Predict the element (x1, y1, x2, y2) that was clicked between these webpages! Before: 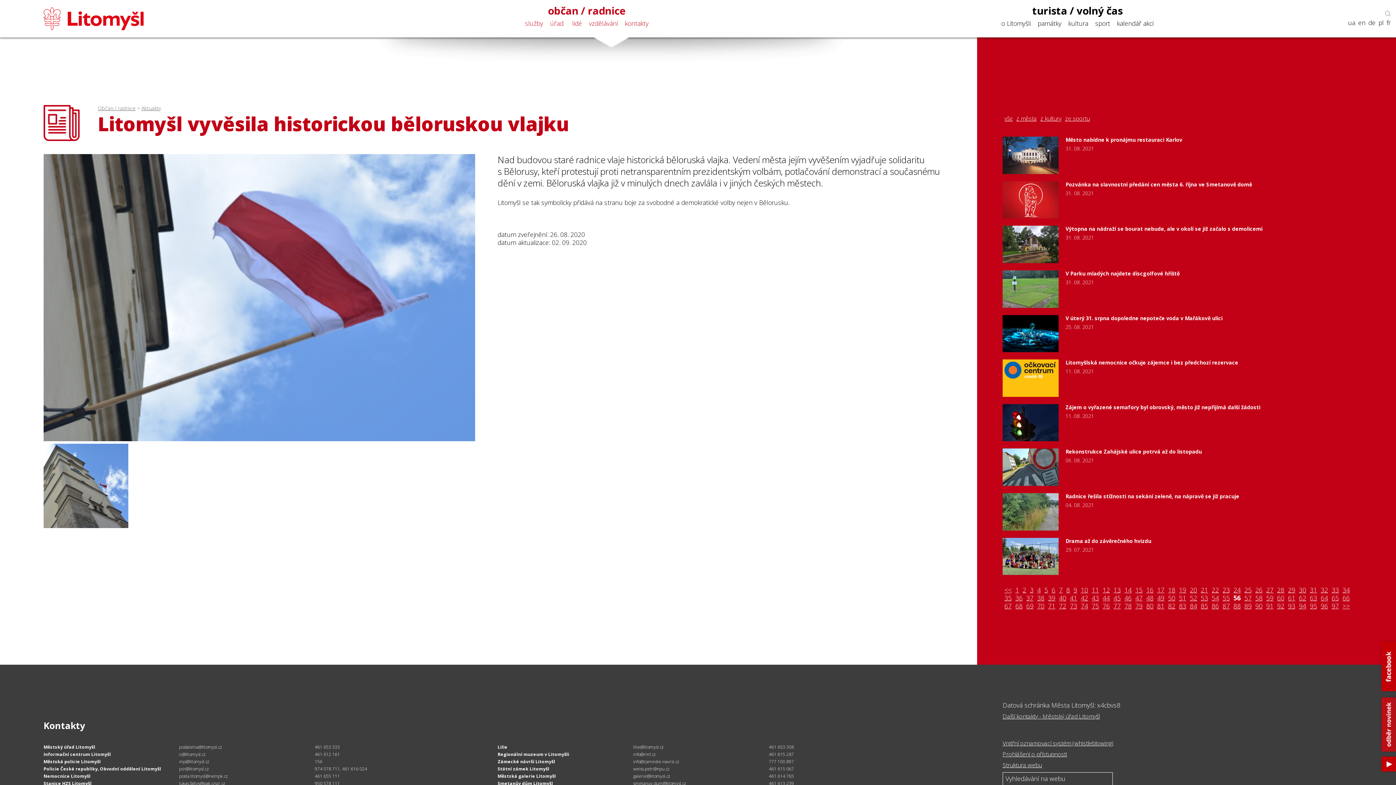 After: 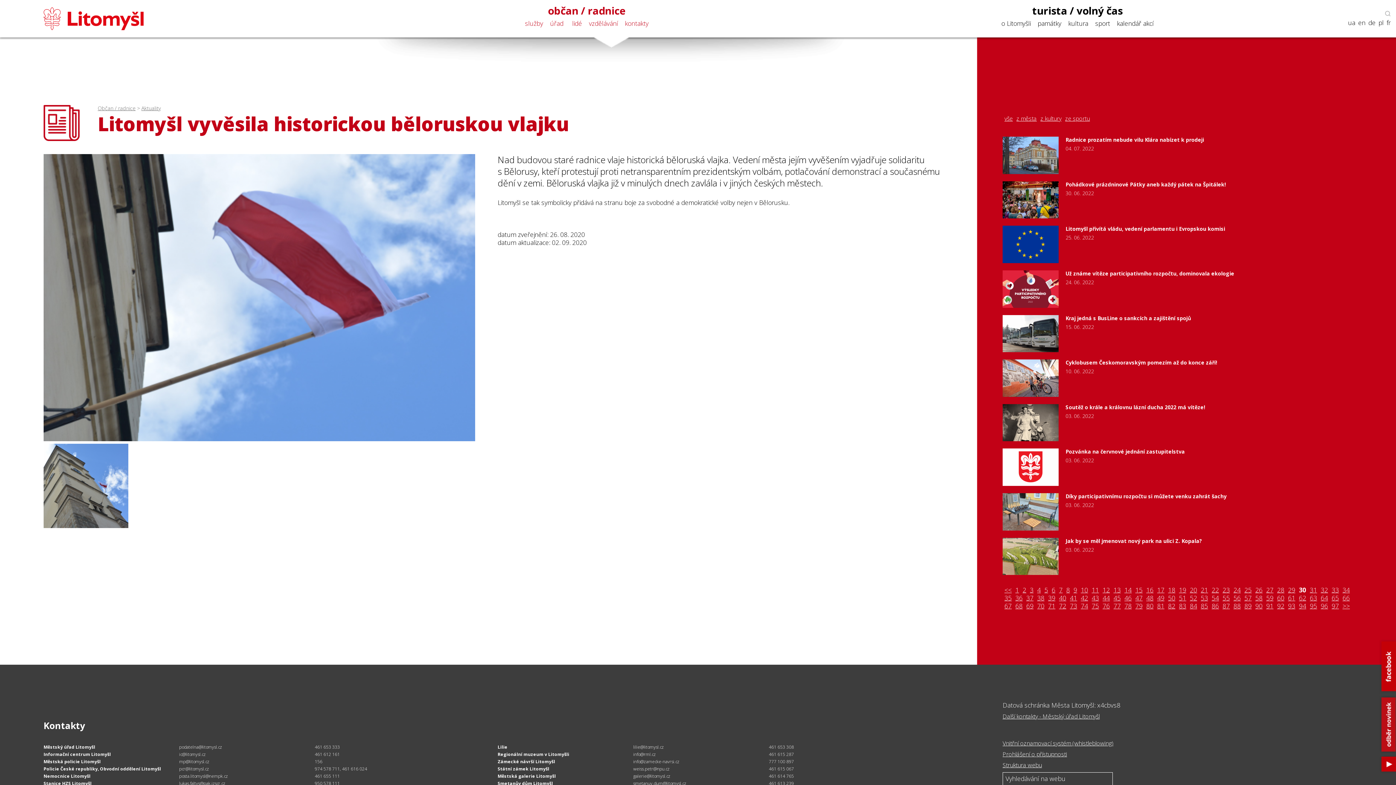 Action: bbox: (1297, 586, 1308, 594) label: 30